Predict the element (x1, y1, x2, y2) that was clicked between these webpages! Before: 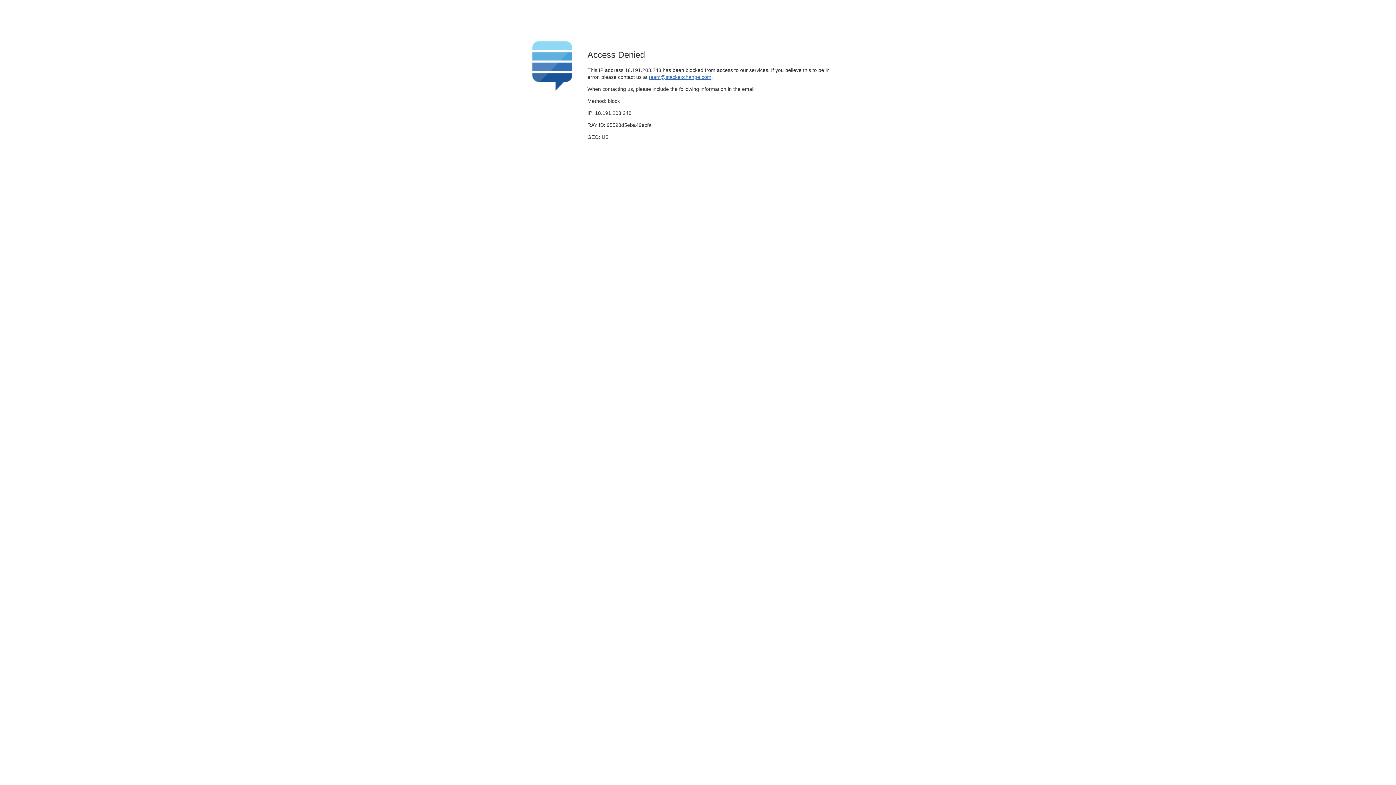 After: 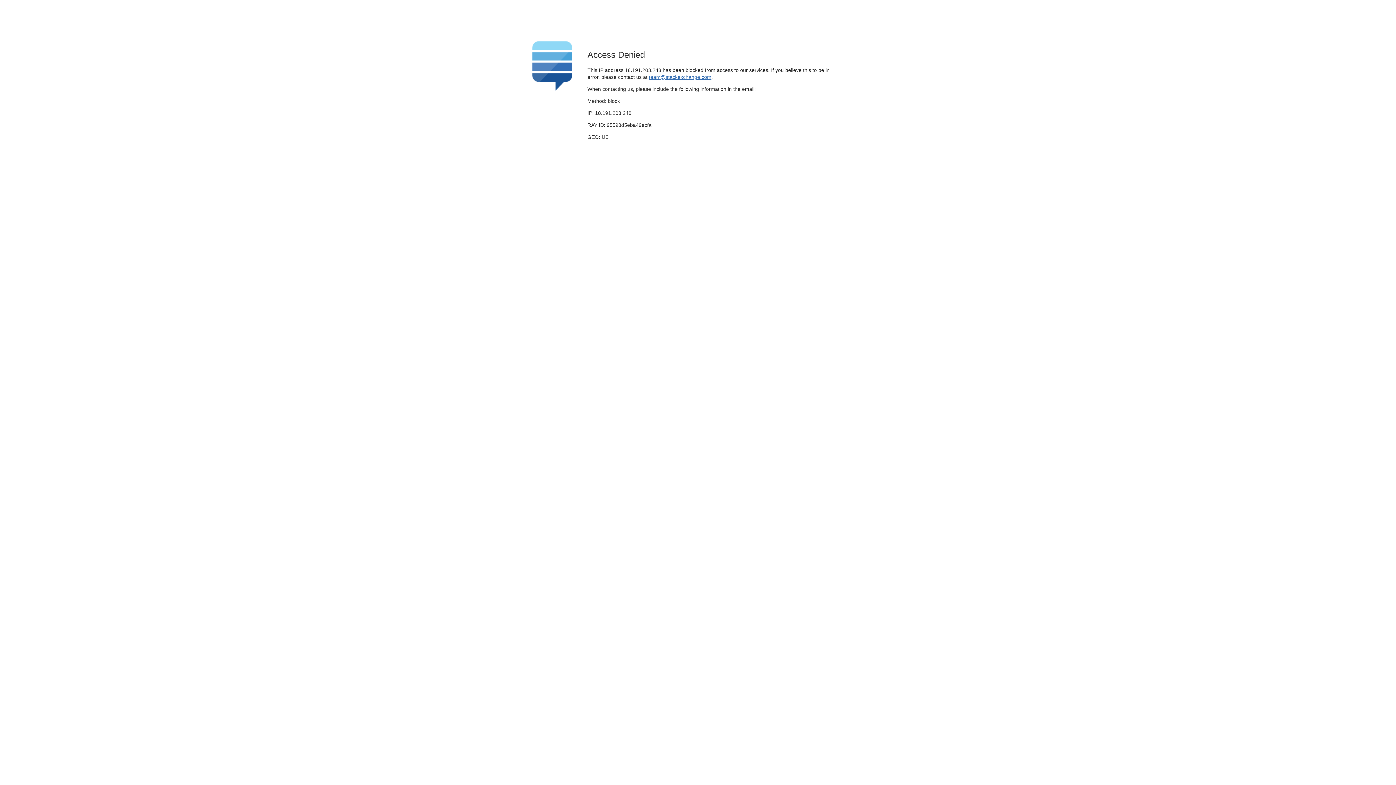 Action: label: team@stackexchange.com bbox: (649, 74, 711, 79)